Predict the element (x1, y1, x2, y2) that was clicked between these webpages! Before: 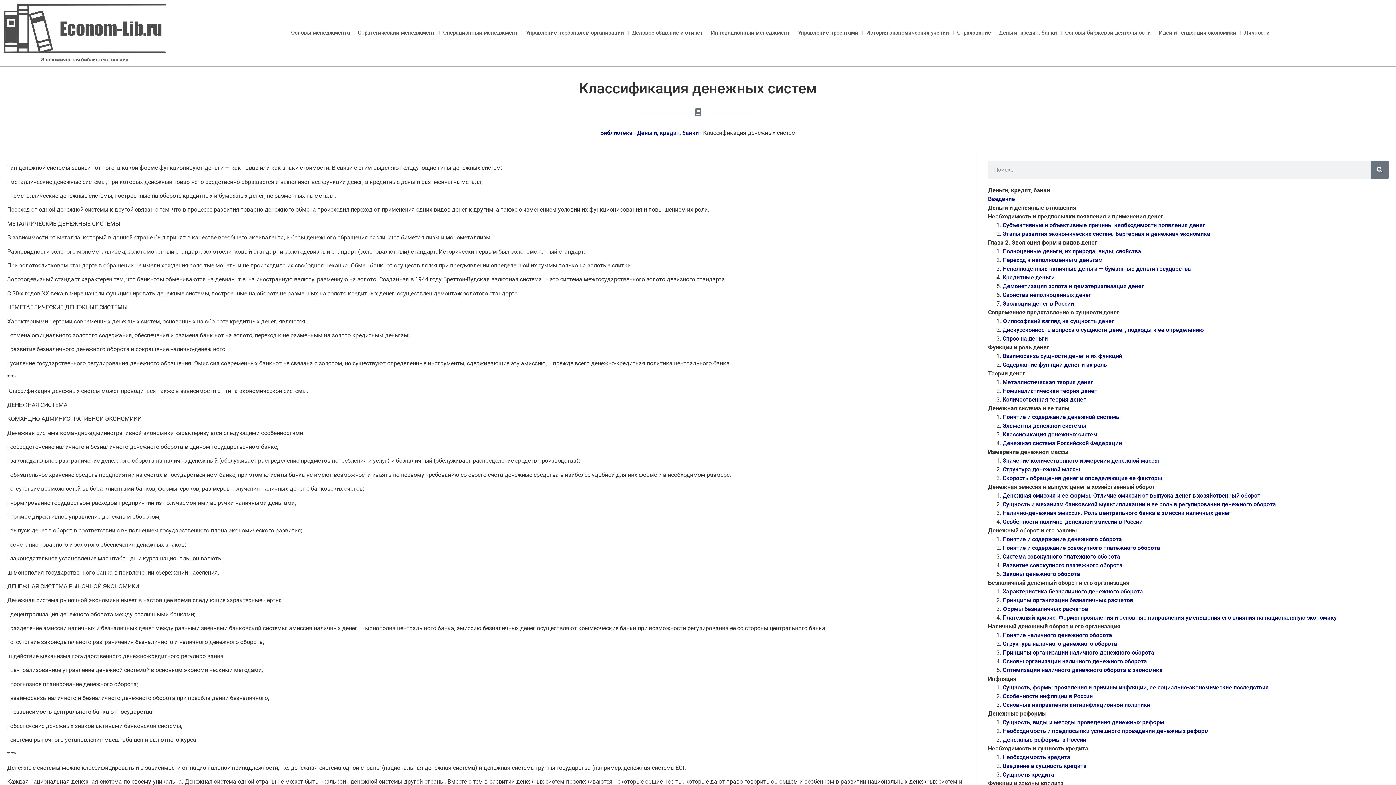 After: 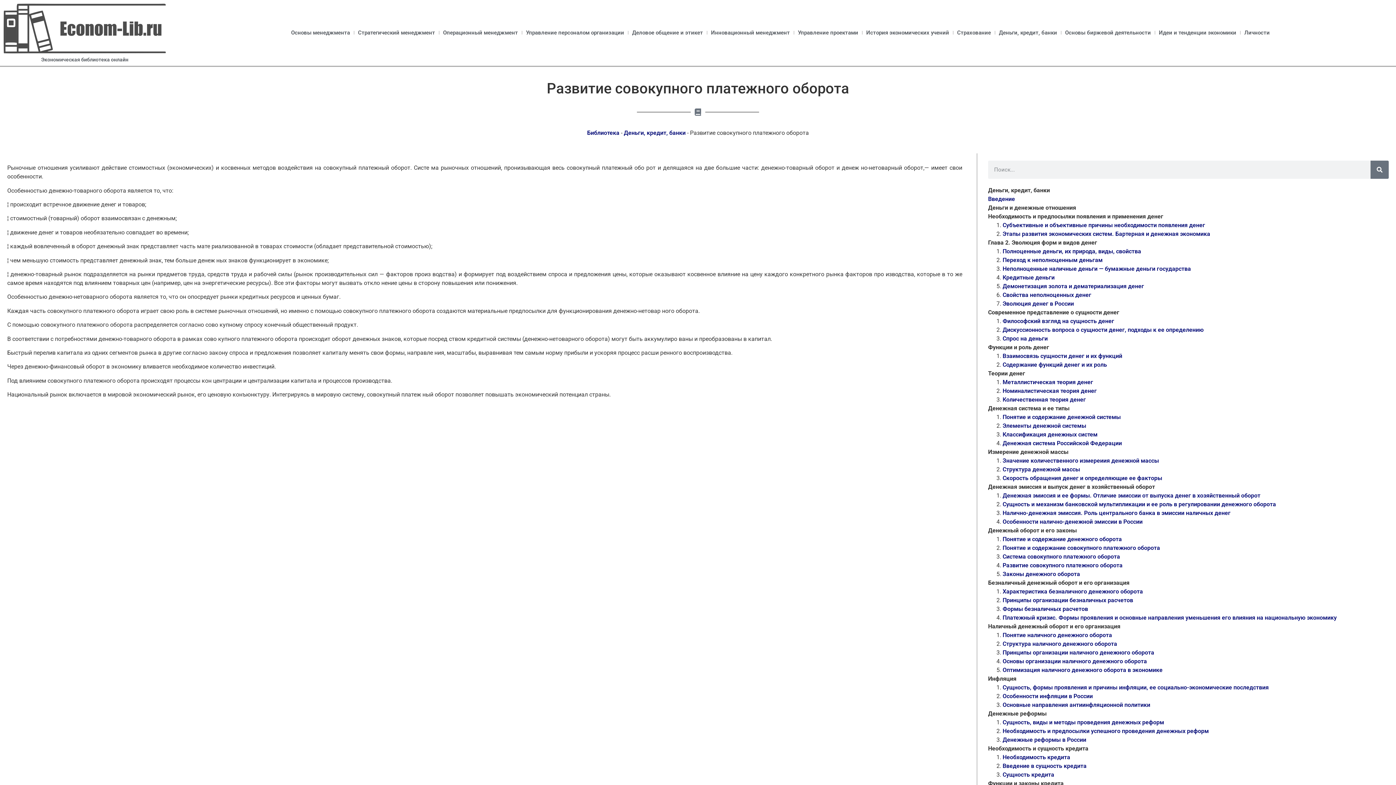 Action: label: Развитие совокупного платежного оборота bbox: (1002, 562, 1122, 569)